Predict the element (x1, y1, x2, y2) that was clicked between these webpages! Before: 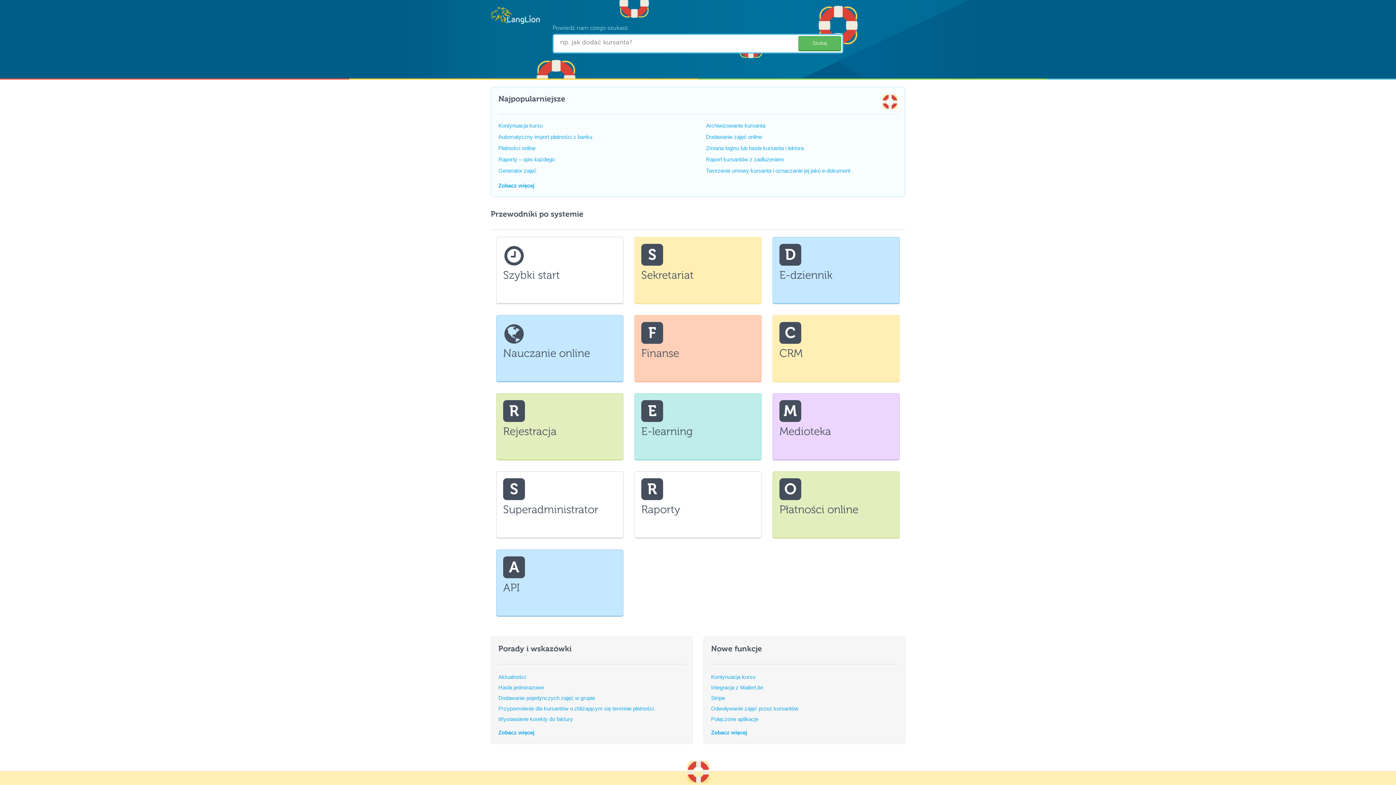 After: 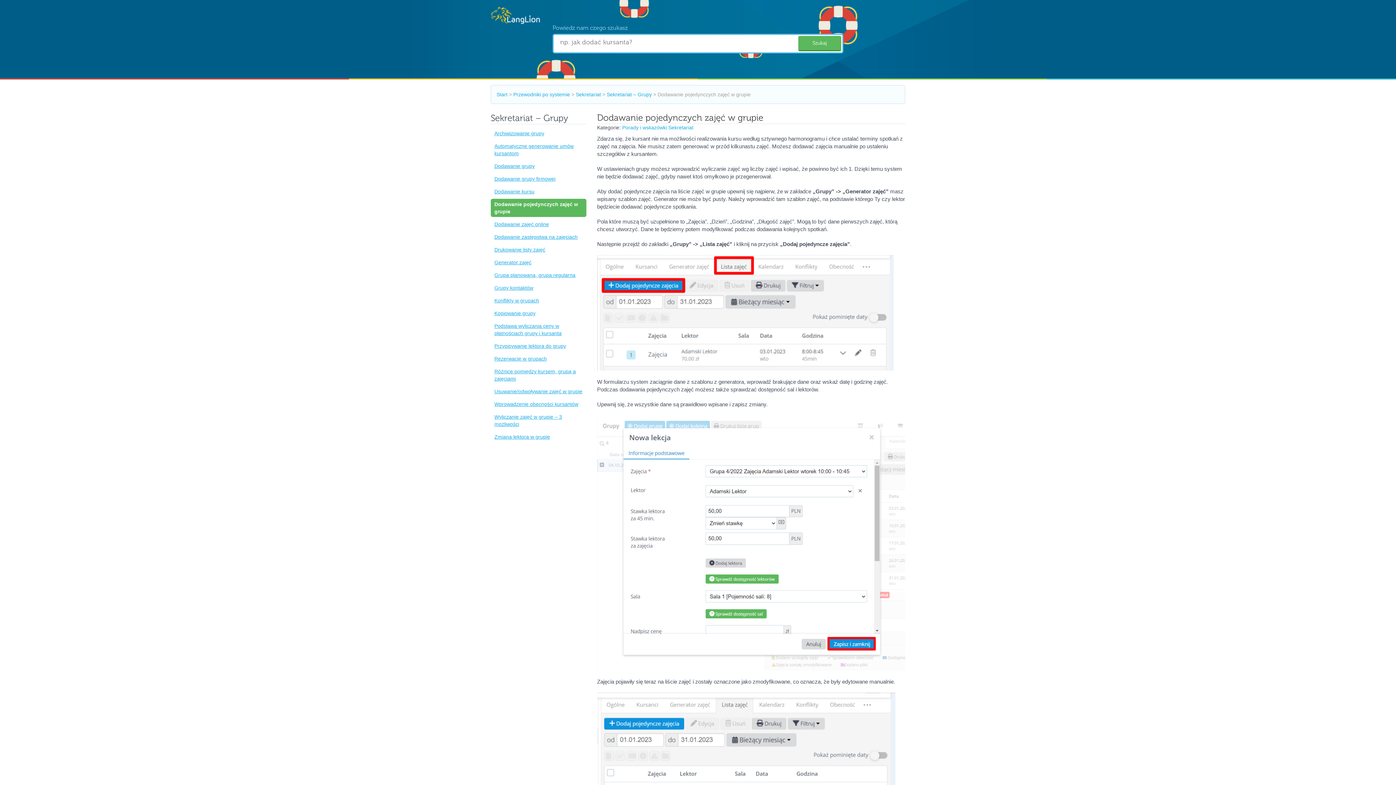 Action: label: Dodawanie pojedynczych zajęć w grupie bbox: (498, 693, 685, 703)